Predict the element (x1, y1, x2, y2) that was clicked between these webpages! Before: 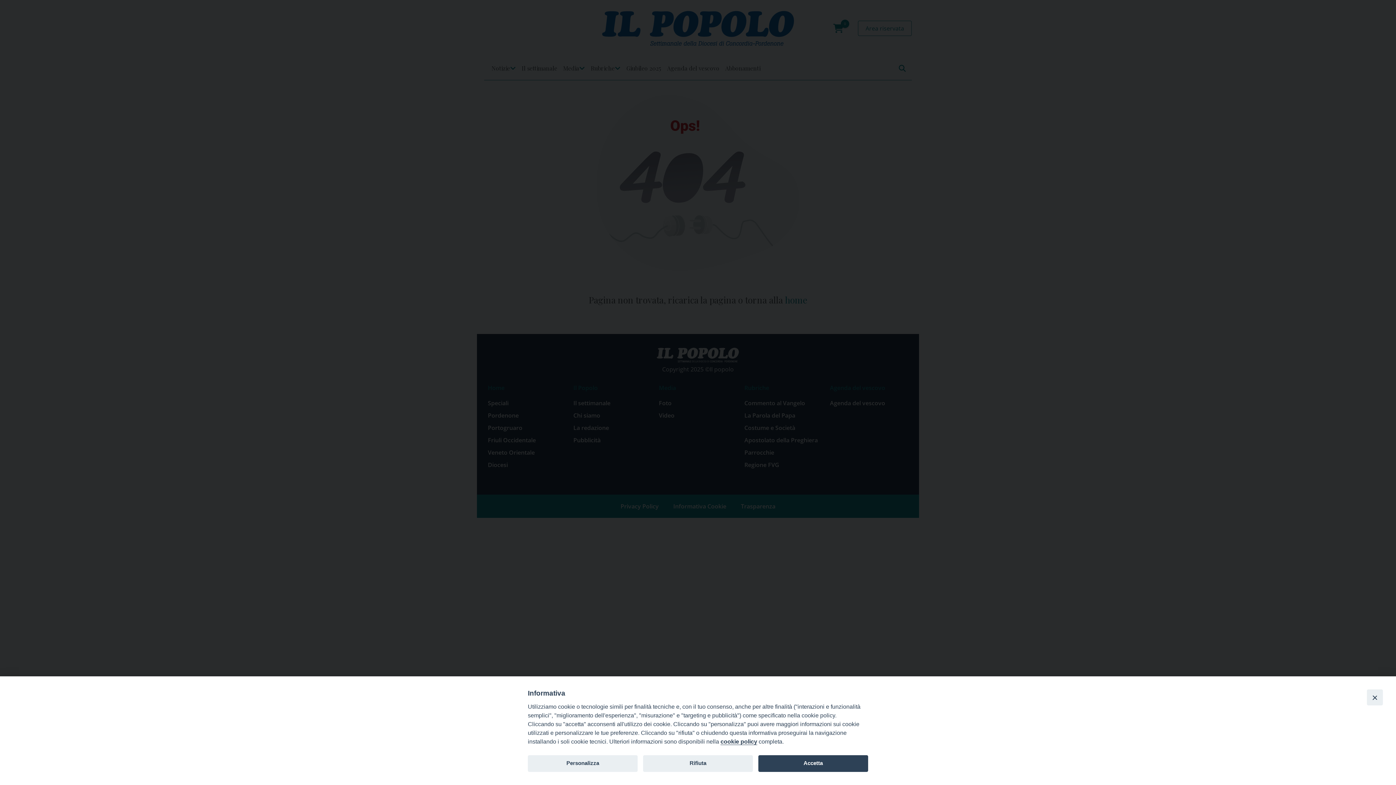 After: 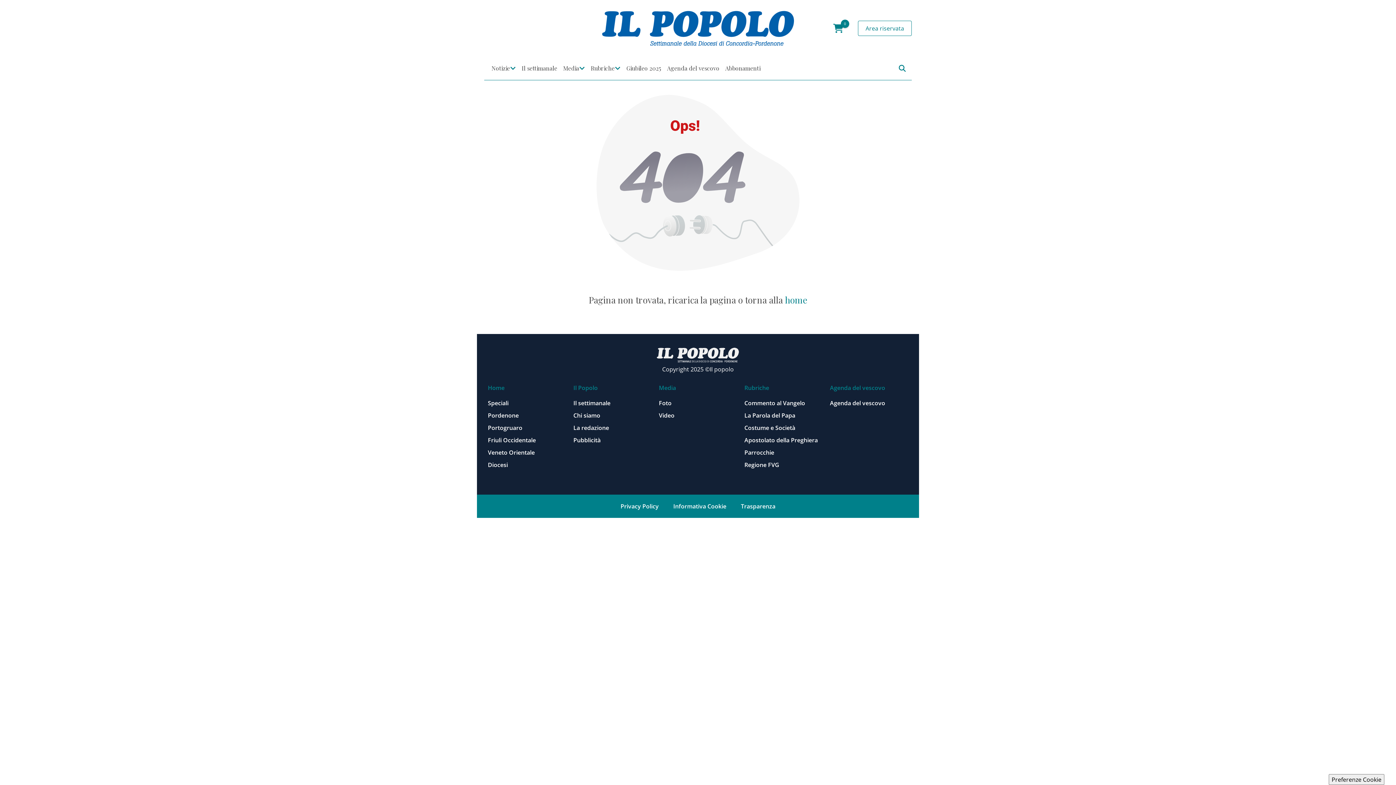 Action: bbox: (1367, 689, 1383, 705) label: Close